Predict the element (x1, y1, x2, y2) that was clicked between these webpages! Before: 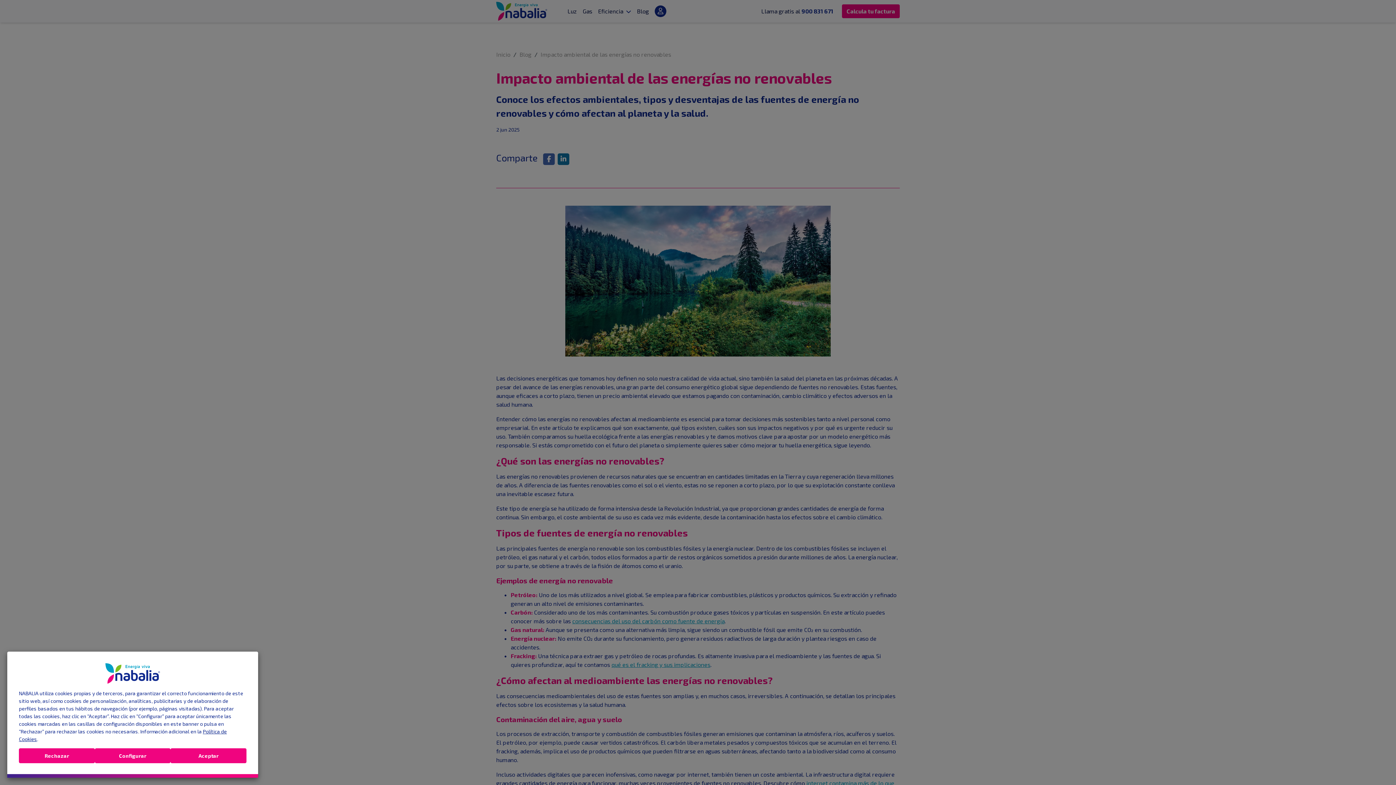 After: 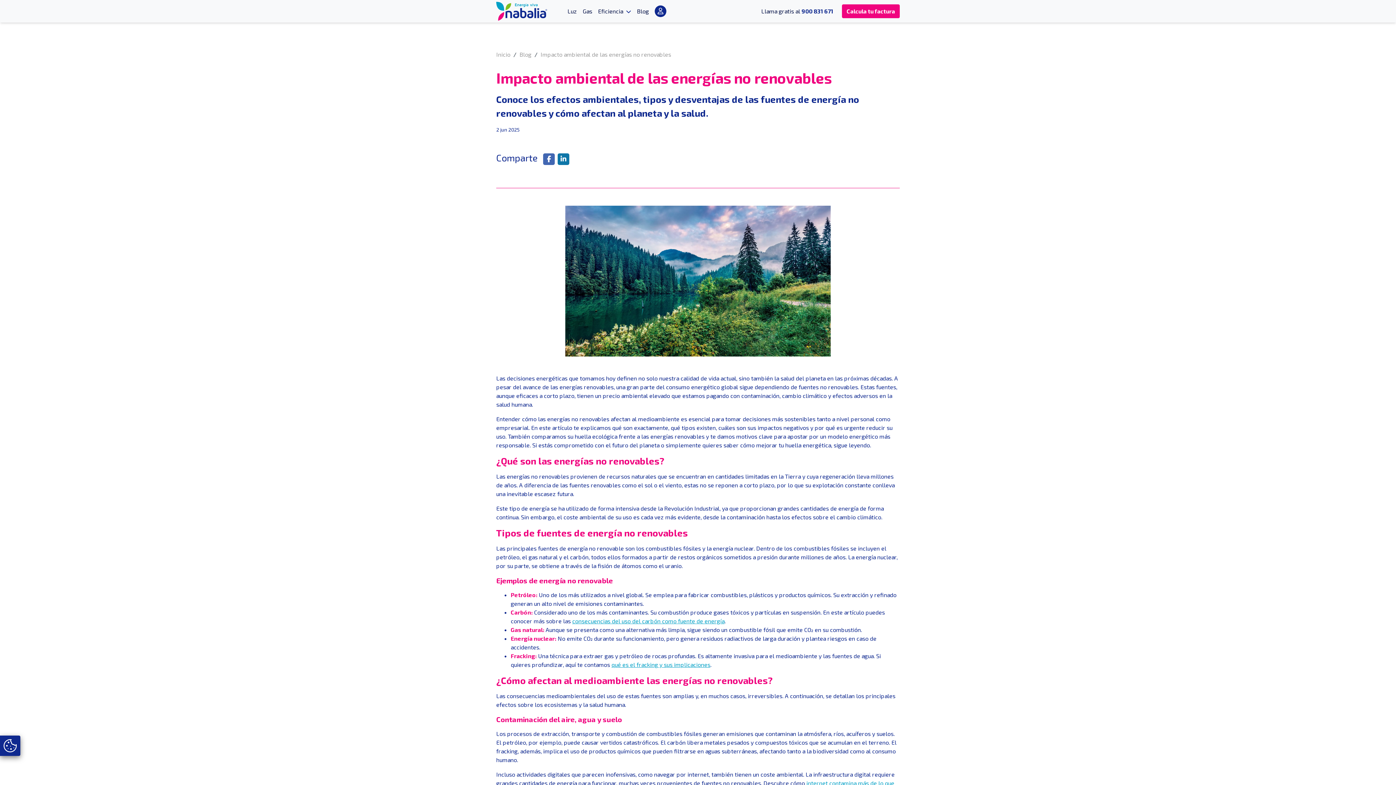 Action: label: Rechazar bbox: (18, 748, 94, 763)